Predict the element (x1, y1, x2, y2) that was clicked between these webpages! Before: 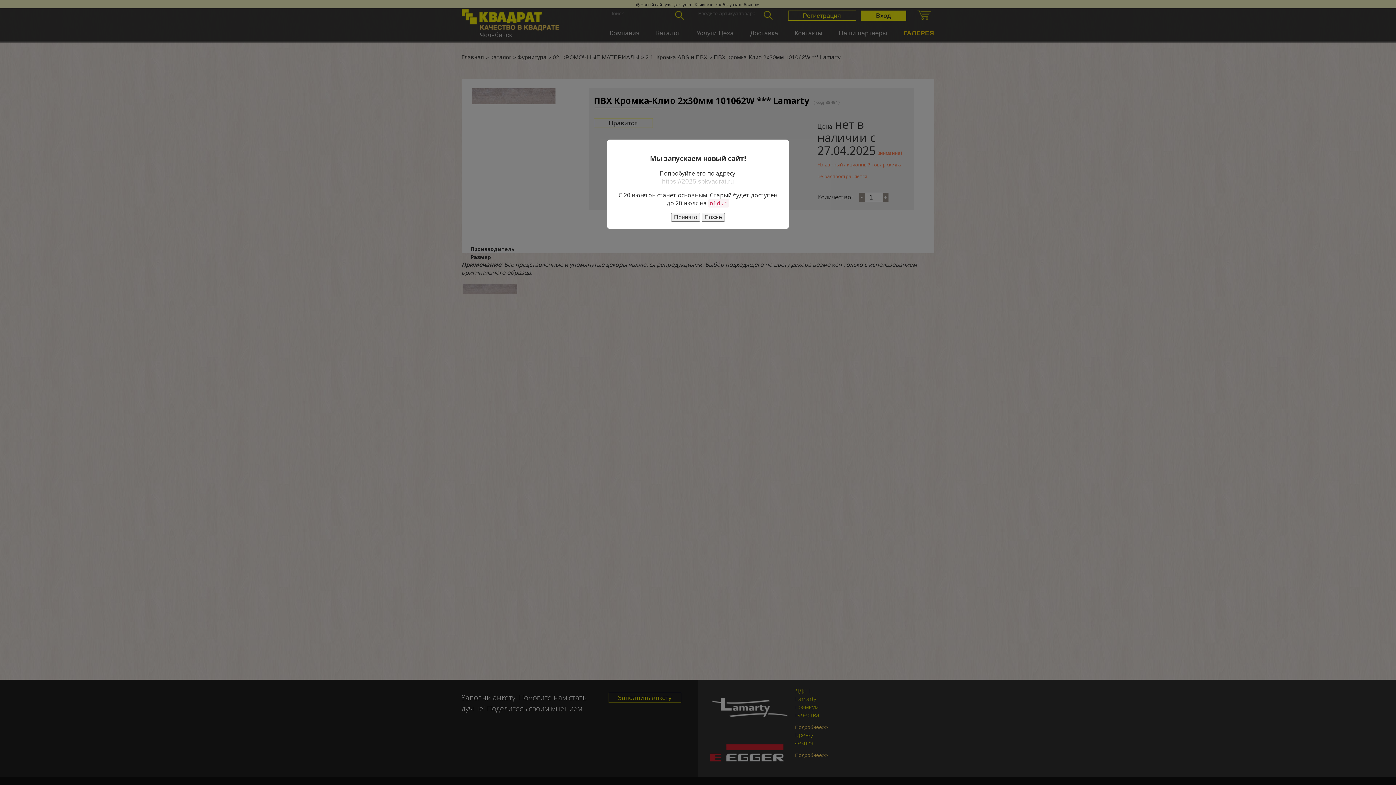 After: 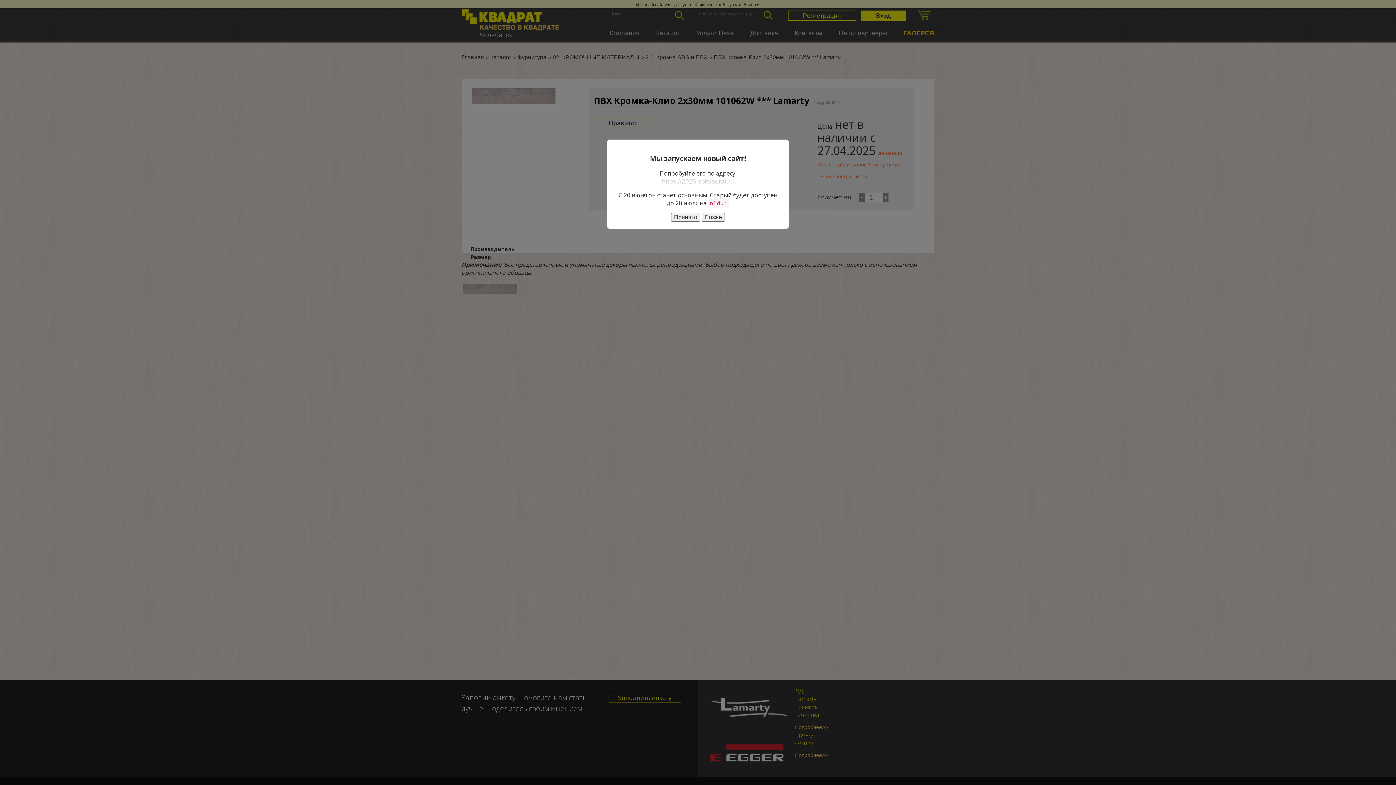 Action: label: https://2025.spkvadrat.ru bbox: (662, 177, 734, 185)